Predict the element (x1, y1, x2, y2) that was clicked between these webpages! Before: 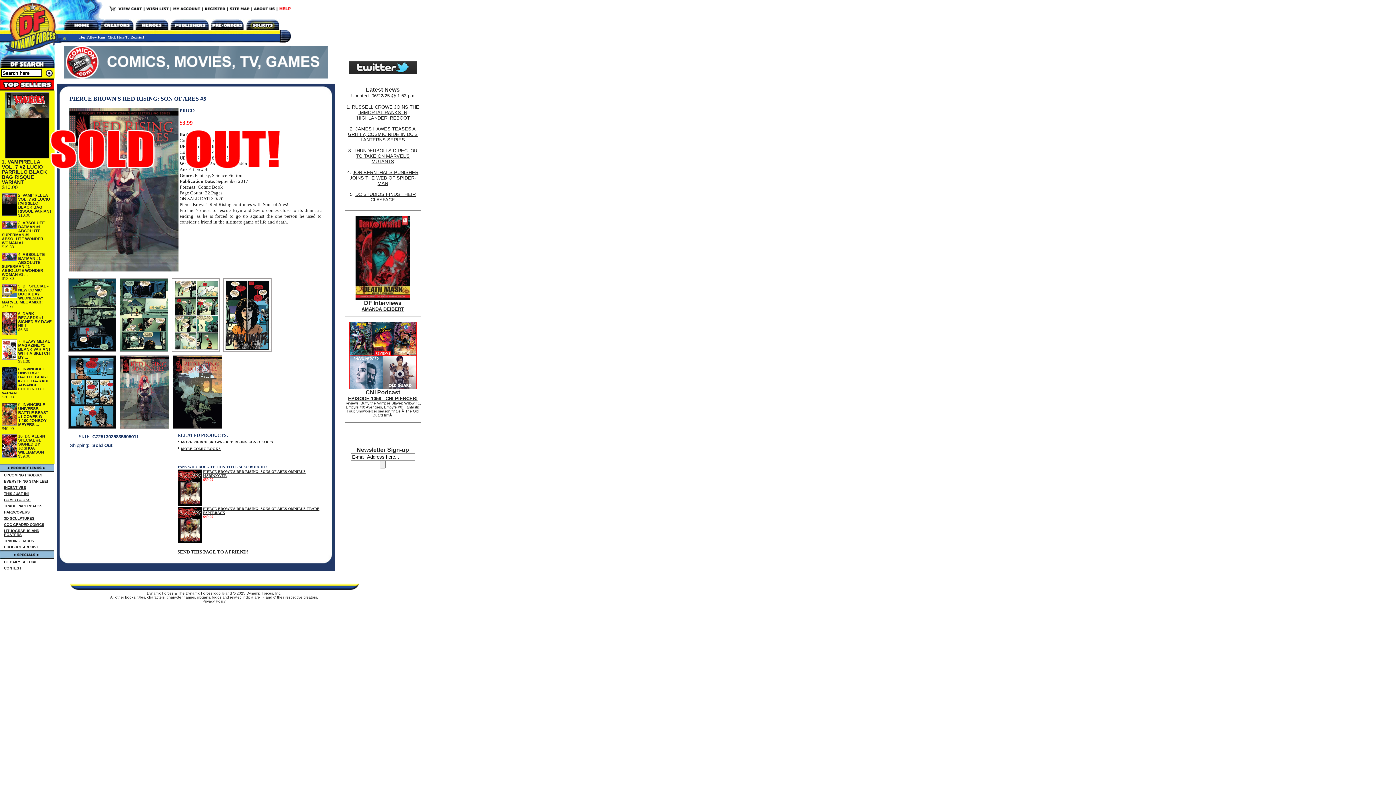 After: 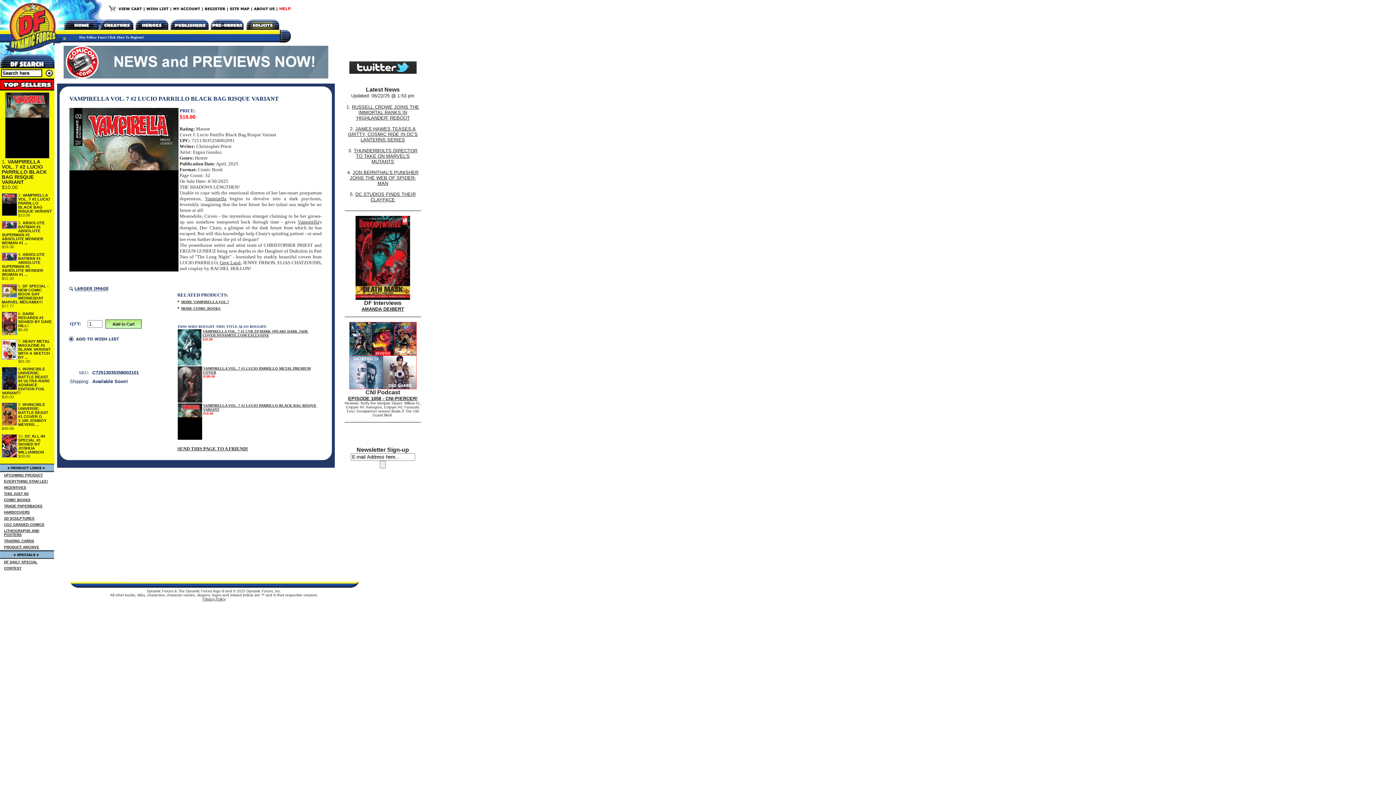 Action: bbox: (1, 92, 52, 159)